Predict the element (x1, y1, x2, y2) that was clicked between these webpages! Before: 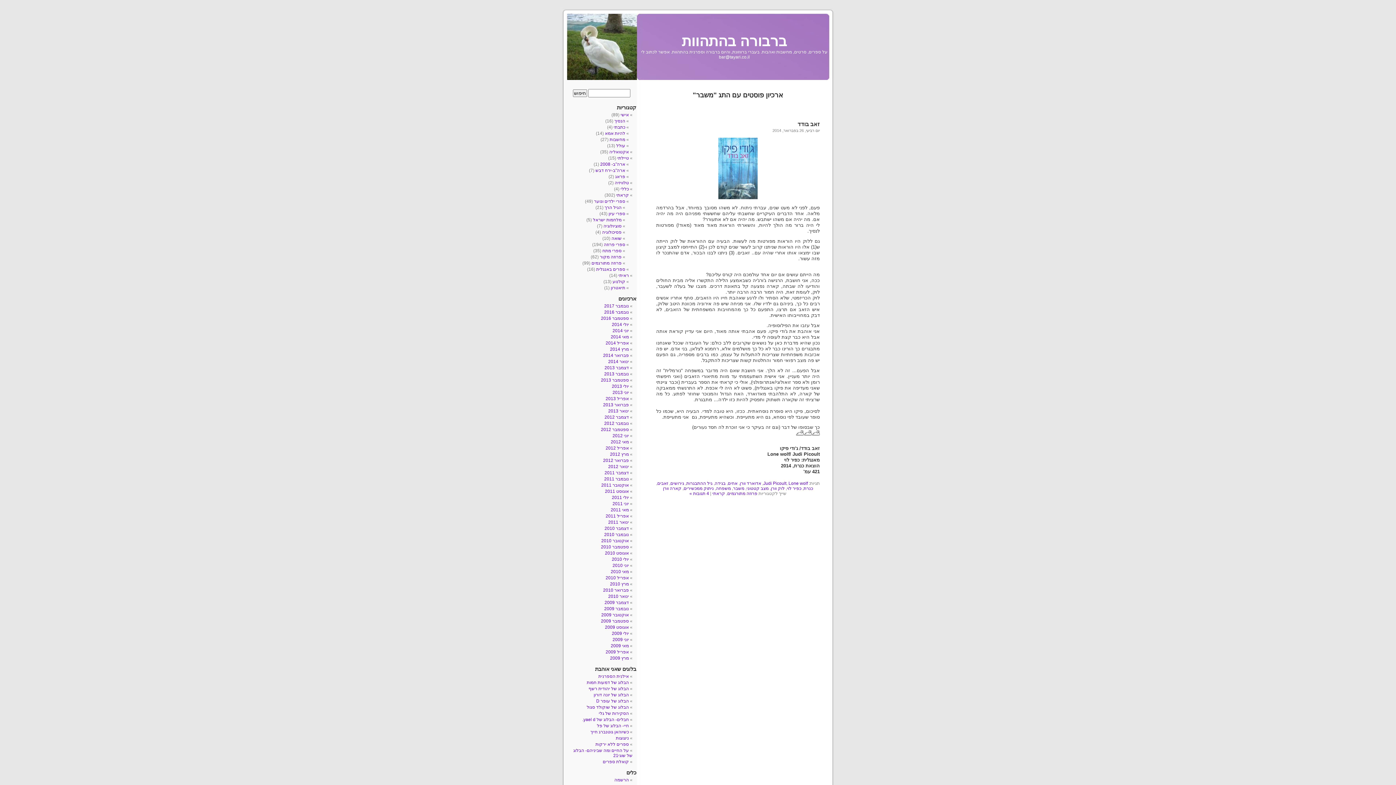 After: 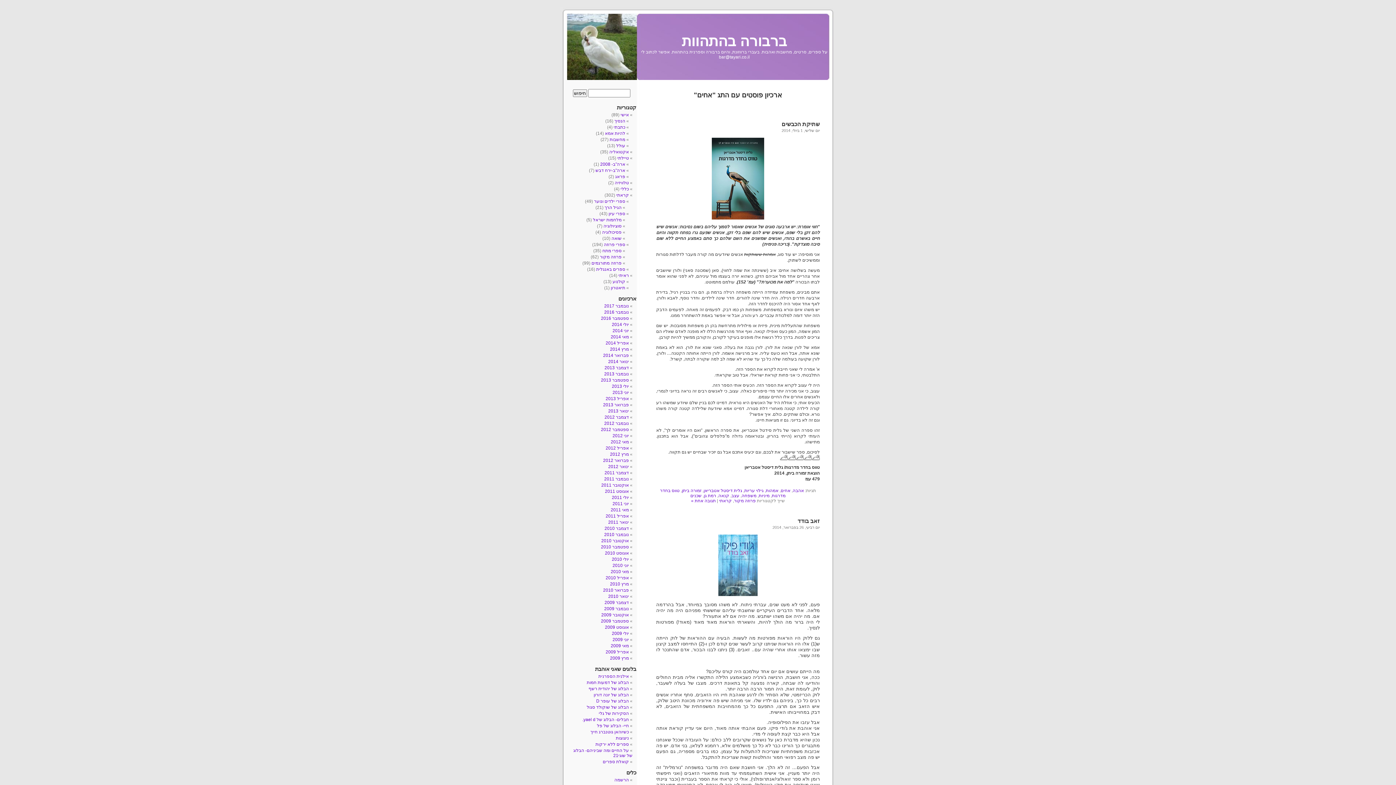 Action: label: אחים bbox: (728, 481, 737, 486)